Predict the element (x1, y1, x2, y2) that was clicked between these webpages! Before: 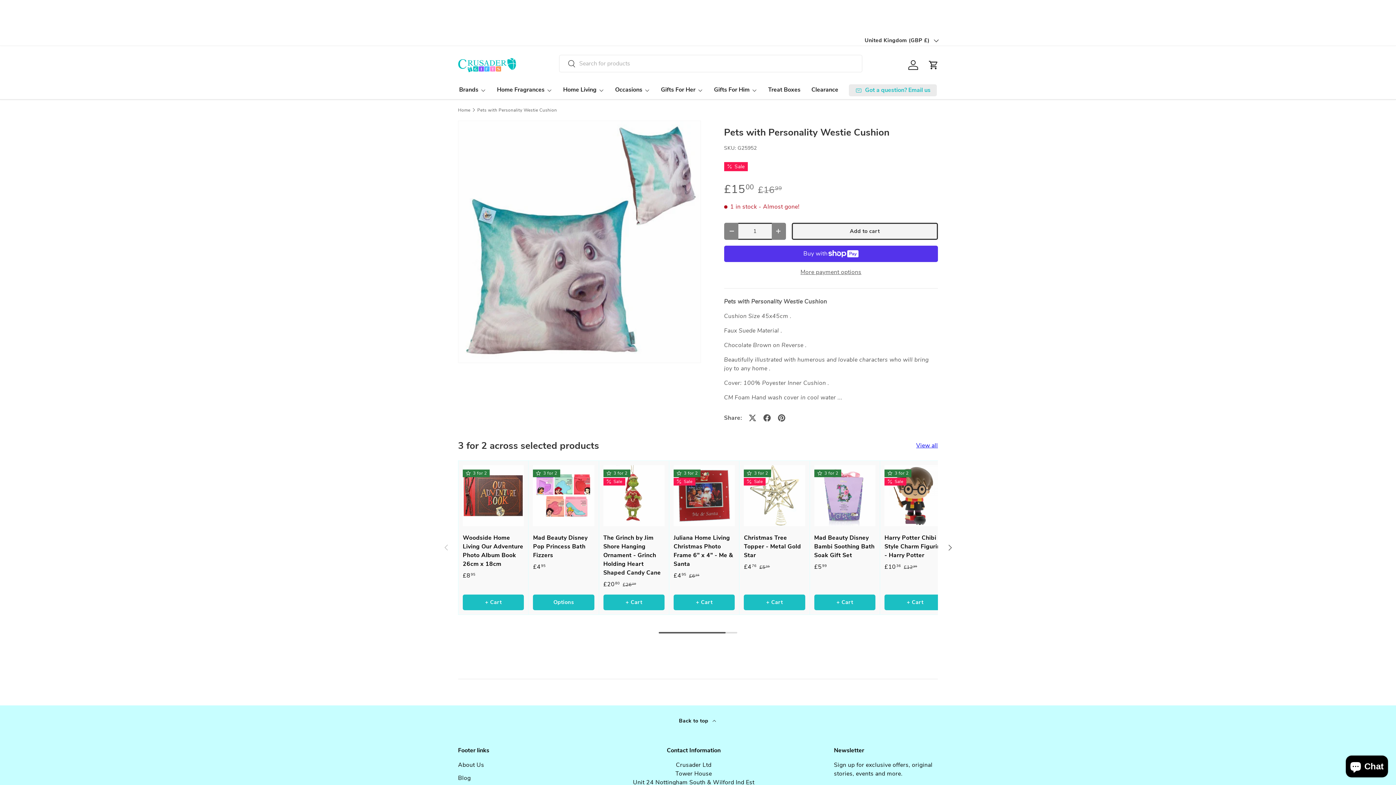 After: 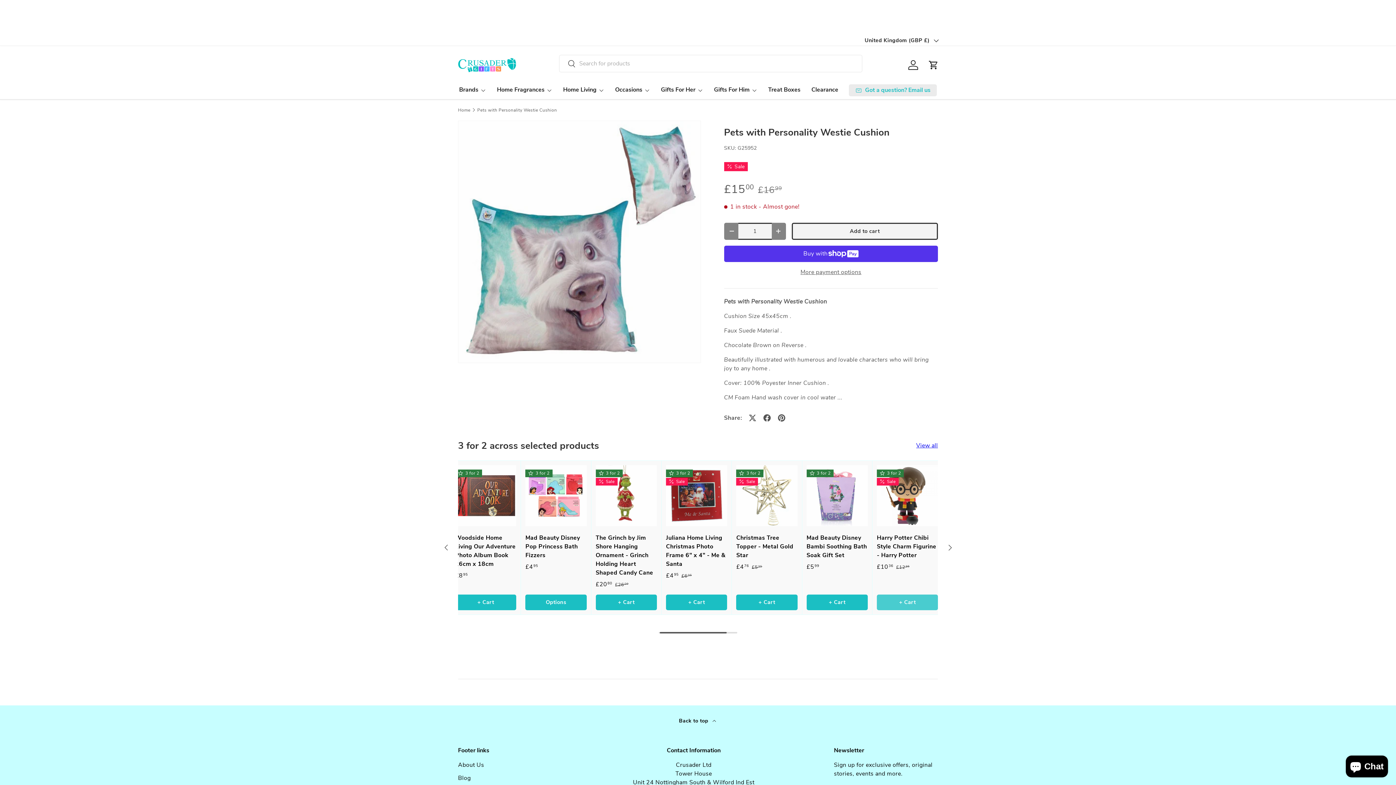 Action: bbox: (884, 594, 945, 610) label: + Cart